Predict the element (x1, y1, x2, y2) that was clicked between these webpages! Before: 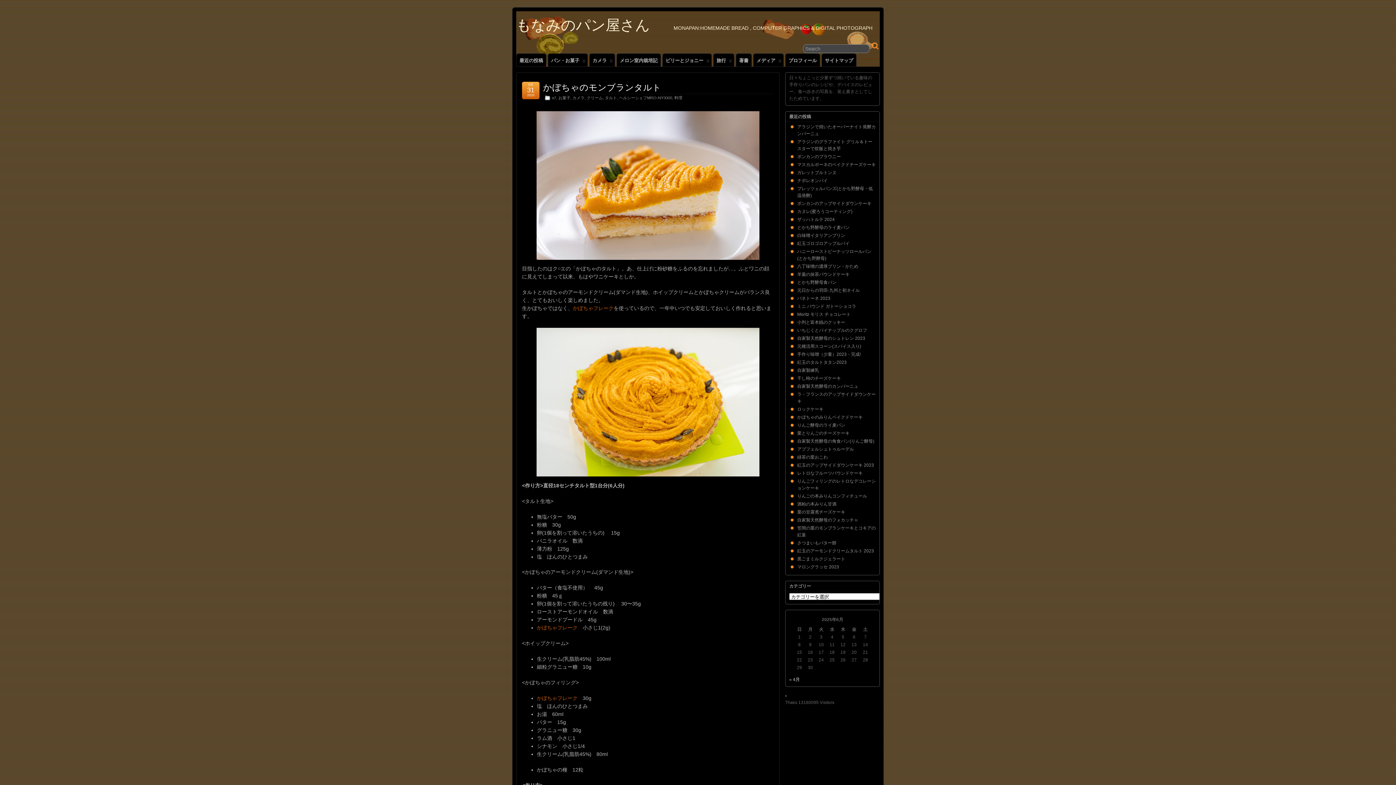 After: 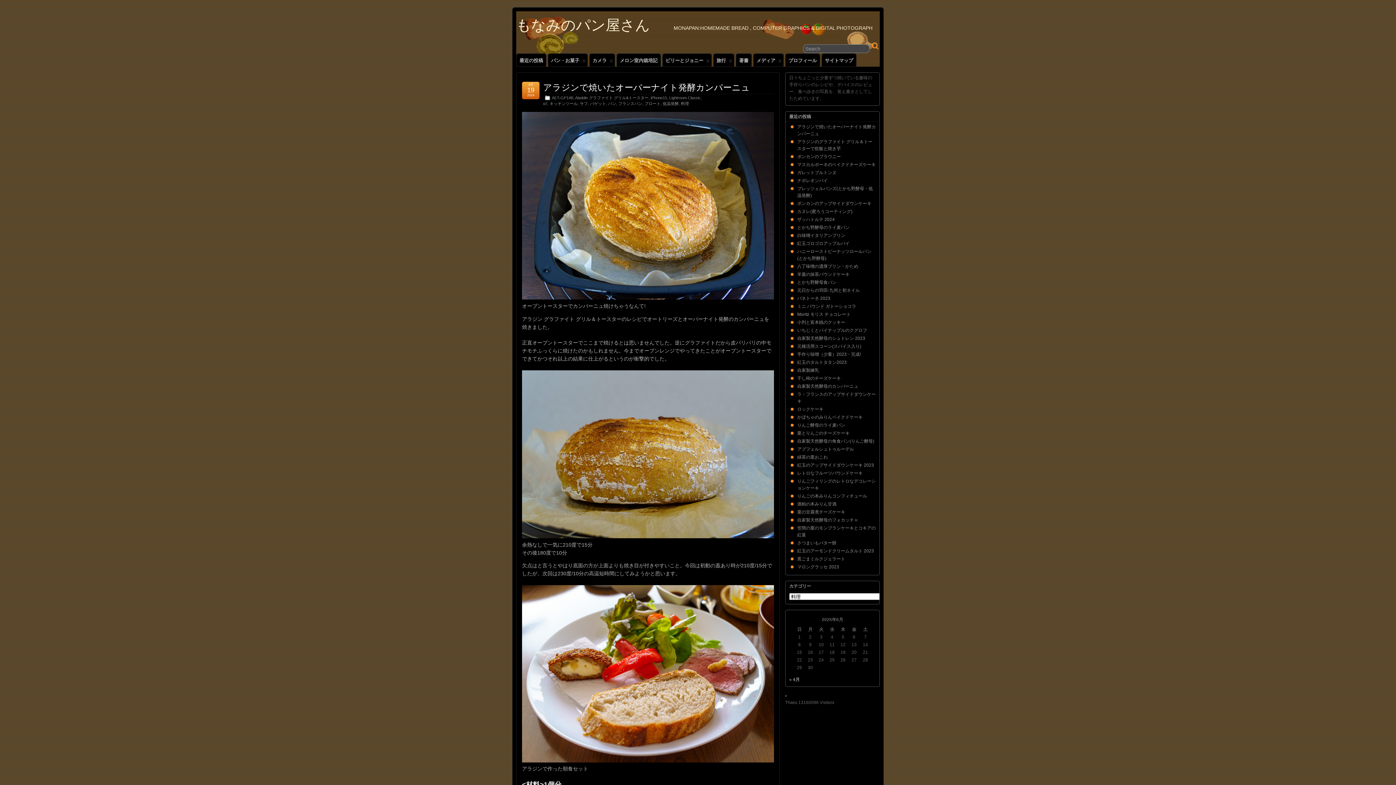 Action: bbox: (674, 95, 682, 100) label: 料理